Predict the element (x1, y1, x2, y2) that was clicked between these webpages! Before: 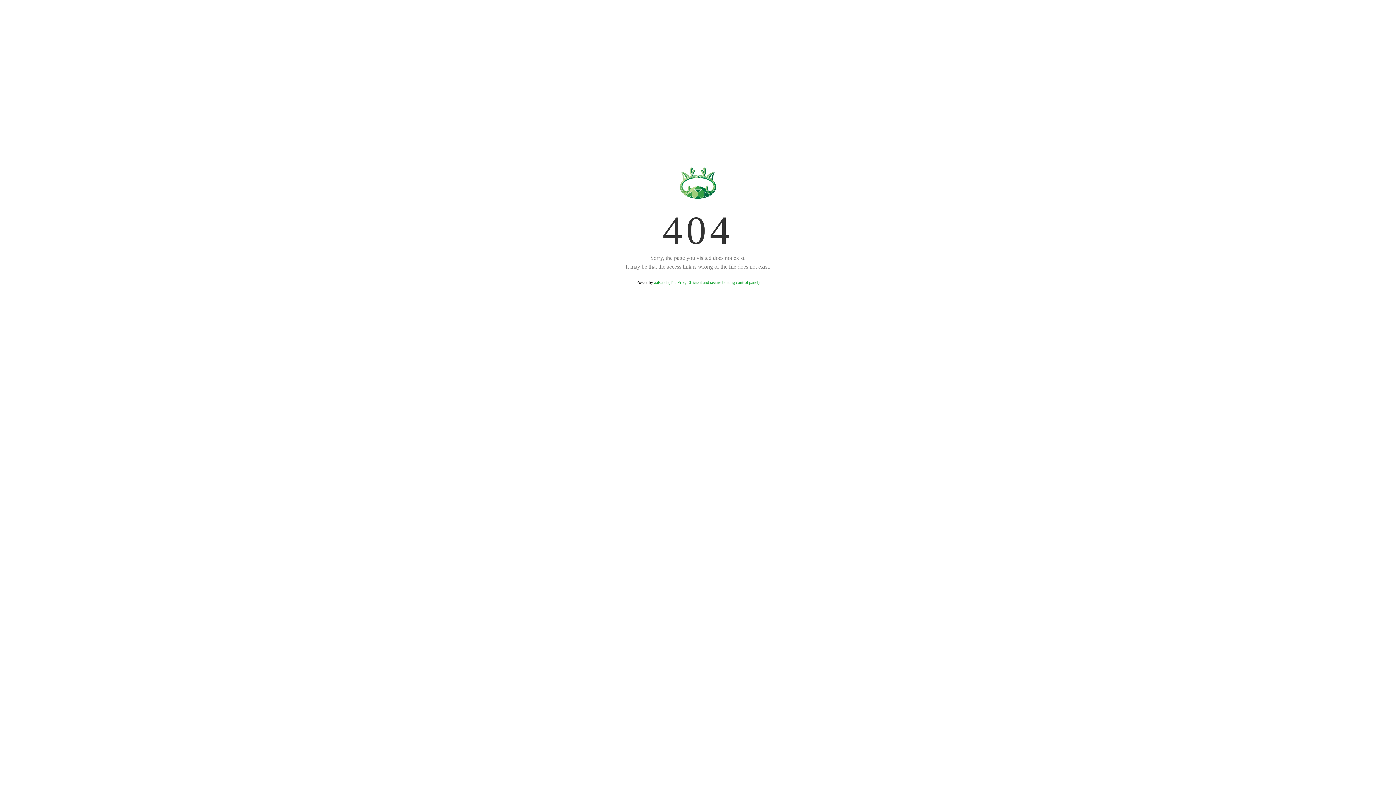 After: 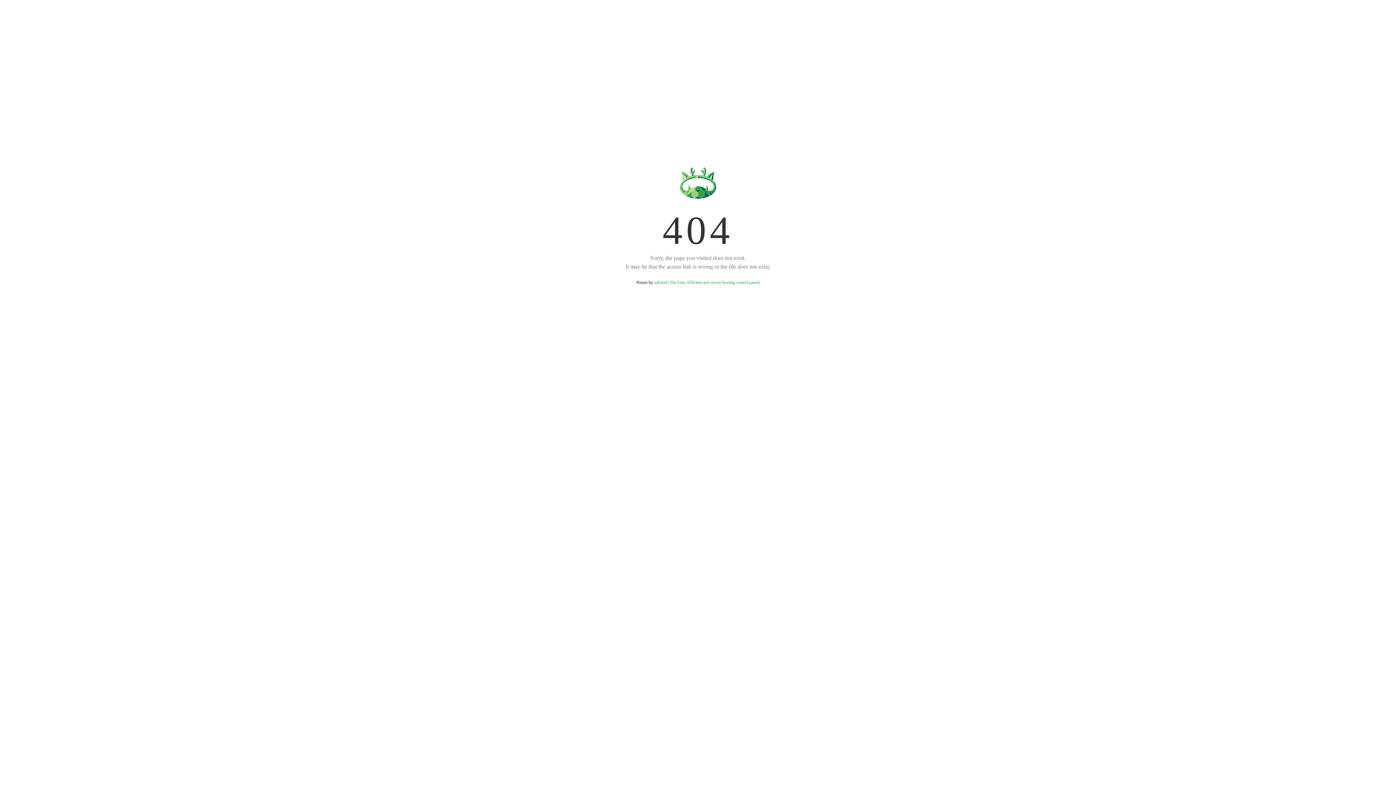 Action: label: aaPanel (The Free, Efficient and secure hosting control panel) bbox: (654, 280, 759, 285)